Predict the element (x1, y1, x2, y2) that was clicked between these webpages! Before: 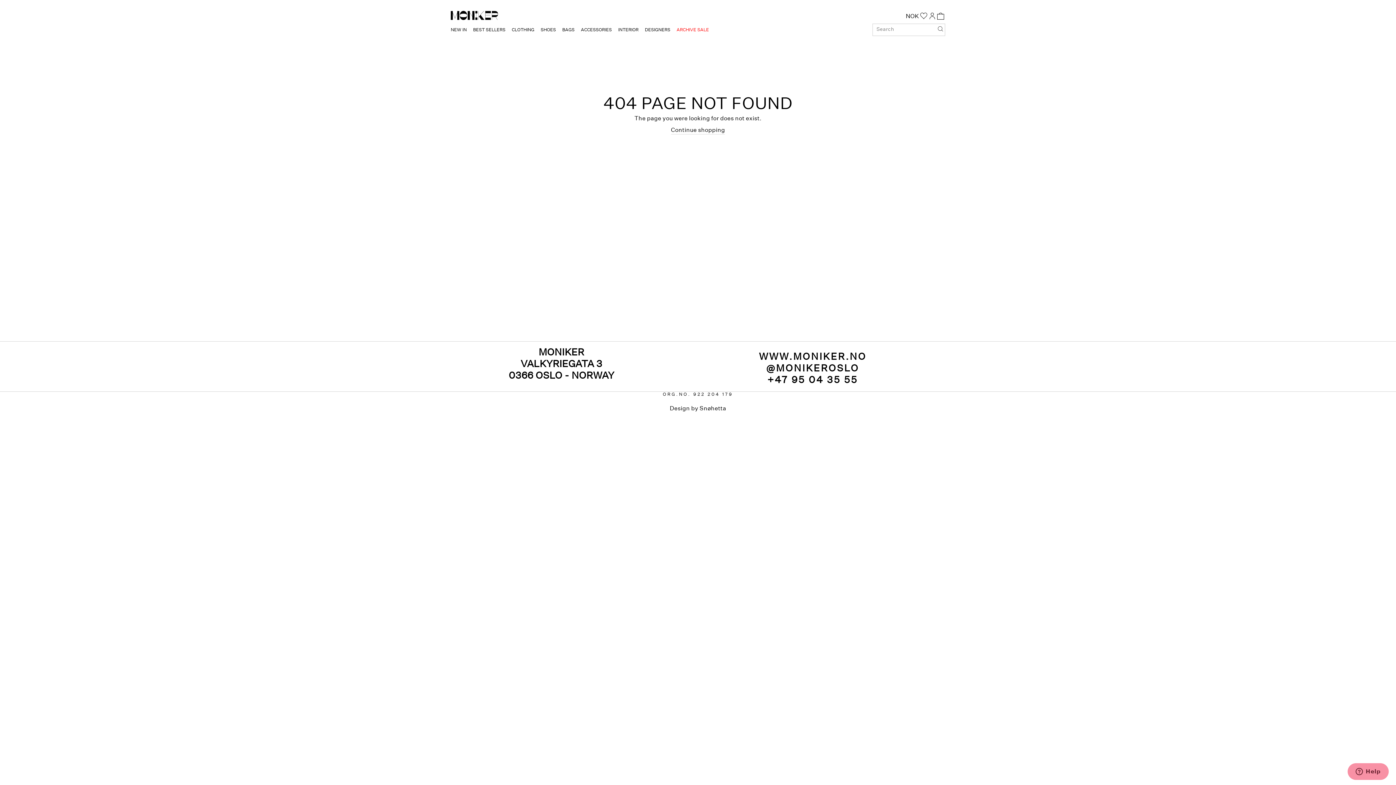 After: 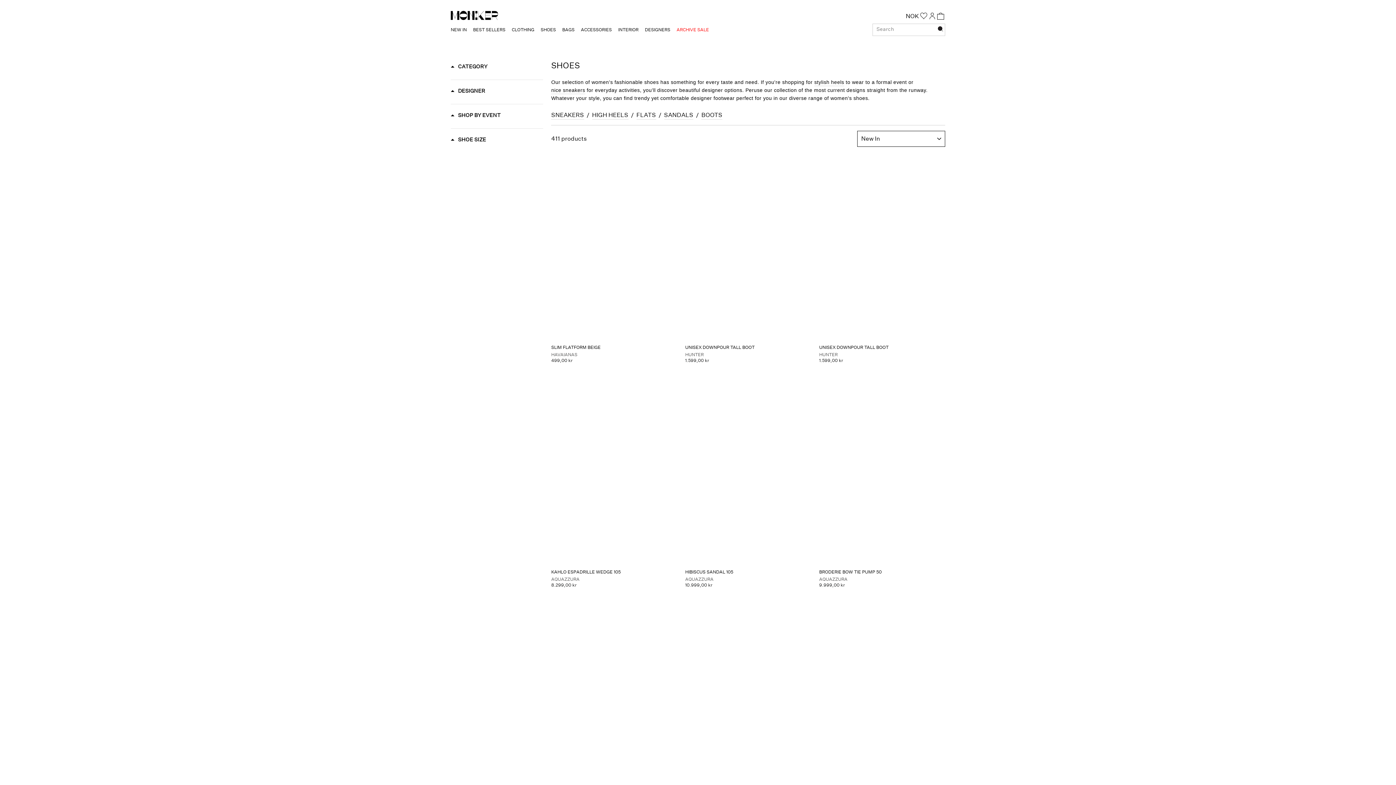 Action: label: SHOES bbox: (538, 24, 558, 35)